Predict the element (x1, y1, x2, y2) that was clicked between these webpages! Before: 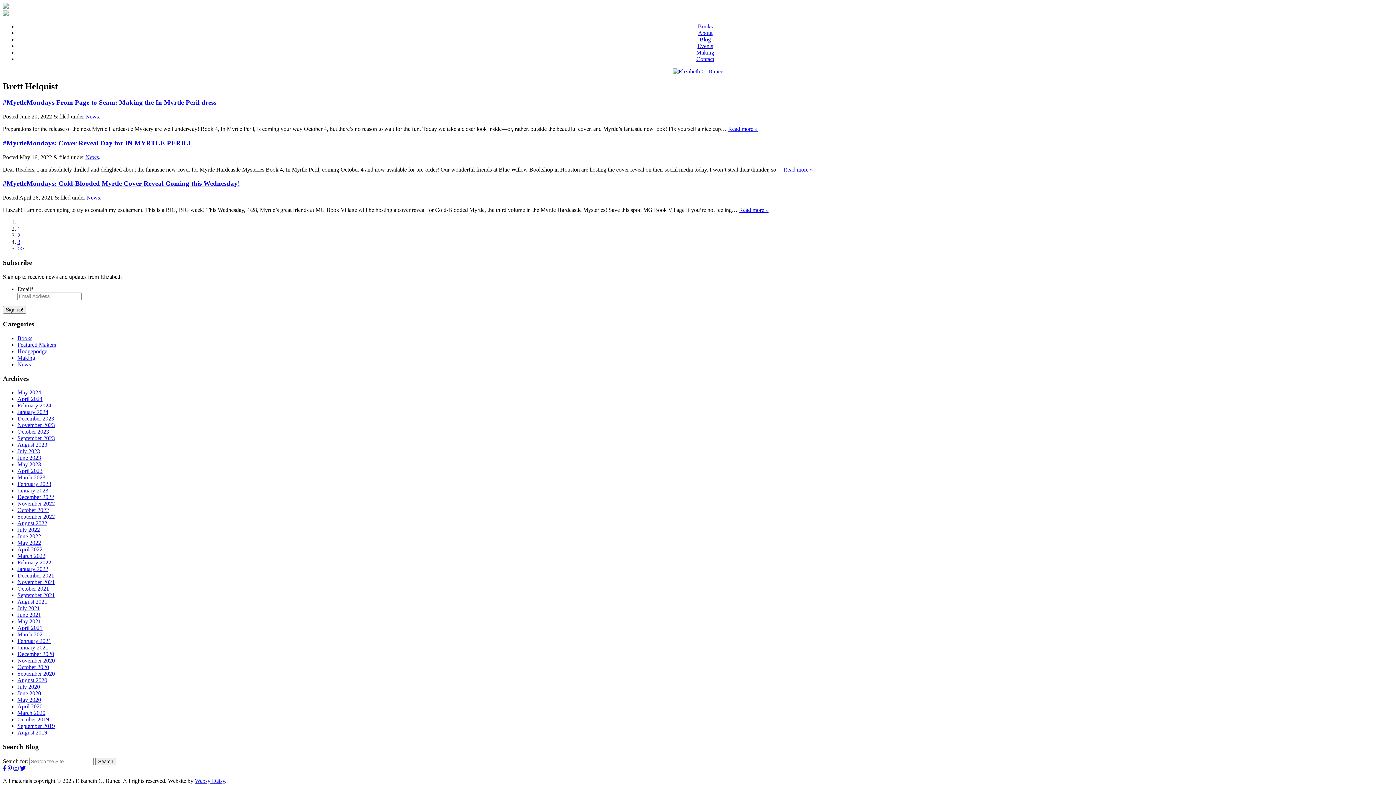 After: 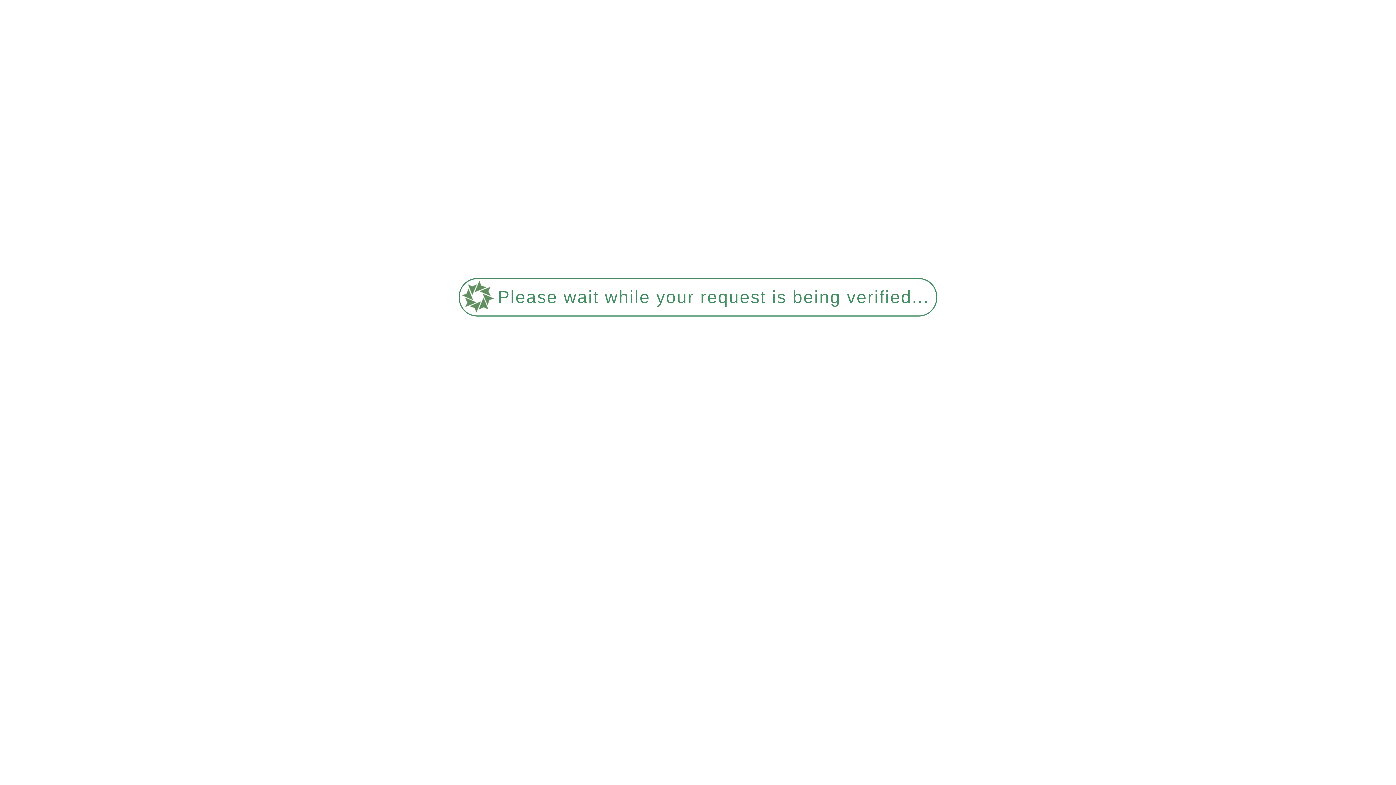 Action: bbox: (85, 154, 98, 160) label: News